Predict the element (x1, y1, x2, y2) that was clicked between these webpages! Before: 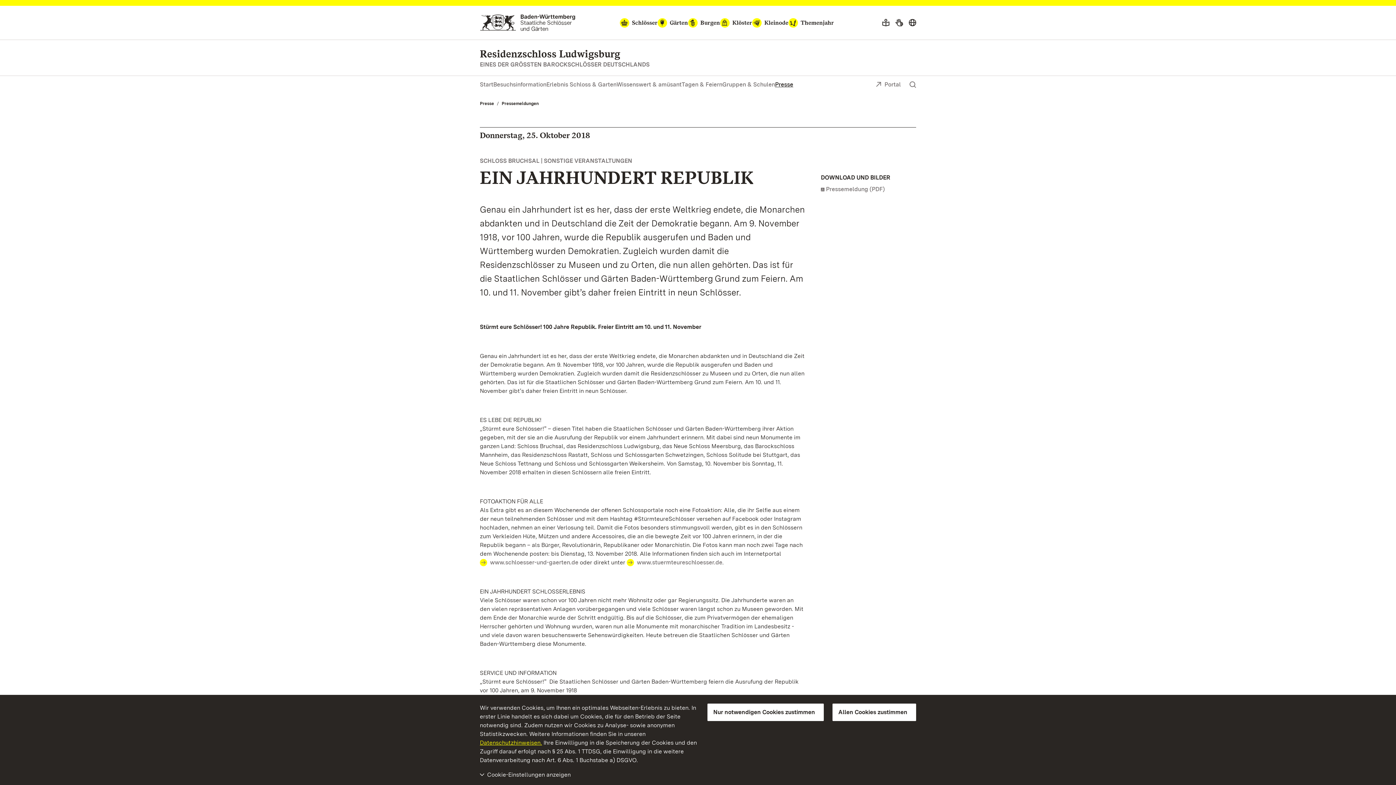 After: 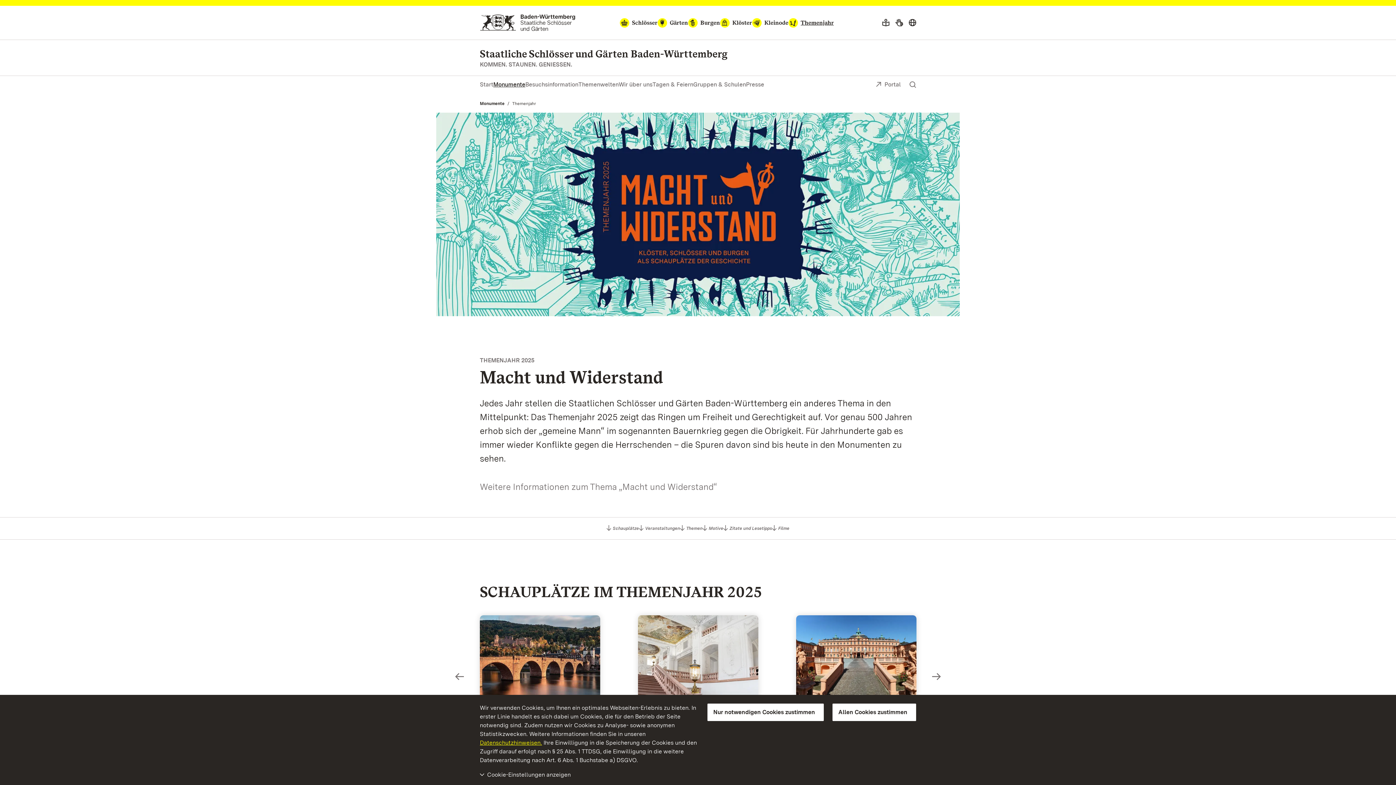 Action: label: Themenjahr bbox: (788, 18, 834, 27)